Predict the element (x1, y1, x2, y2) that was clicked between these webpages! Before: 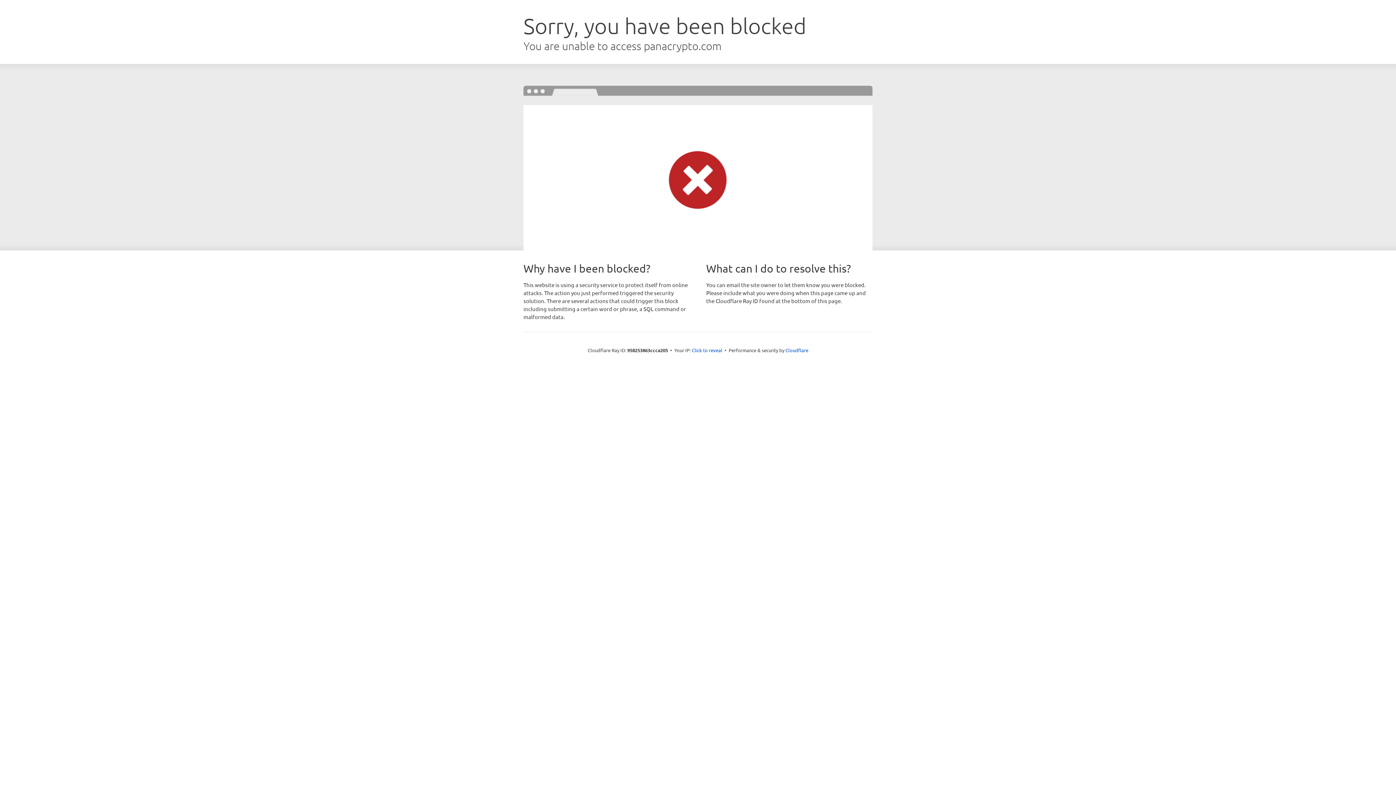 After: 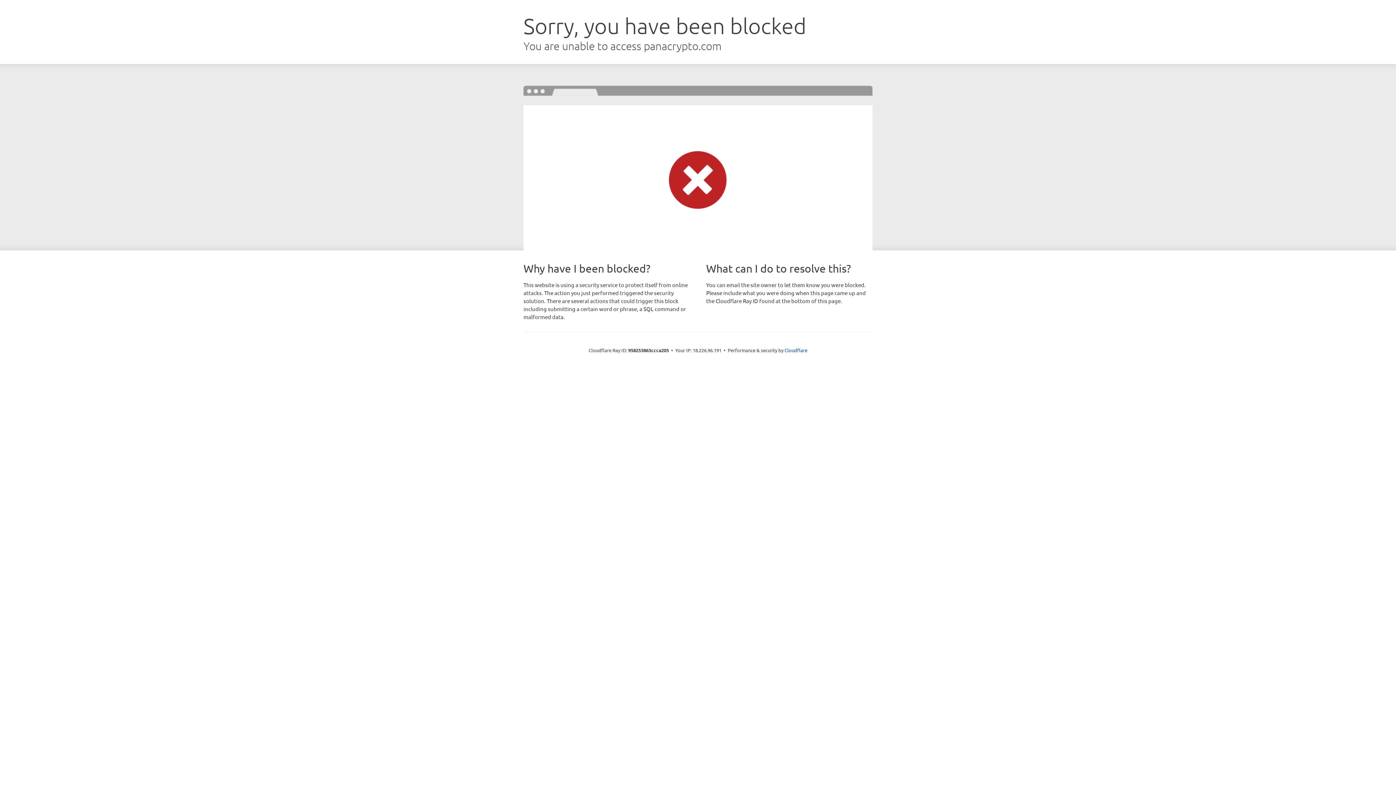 Action: label: Click to reveal bbox: (692, 346, 722, 353)